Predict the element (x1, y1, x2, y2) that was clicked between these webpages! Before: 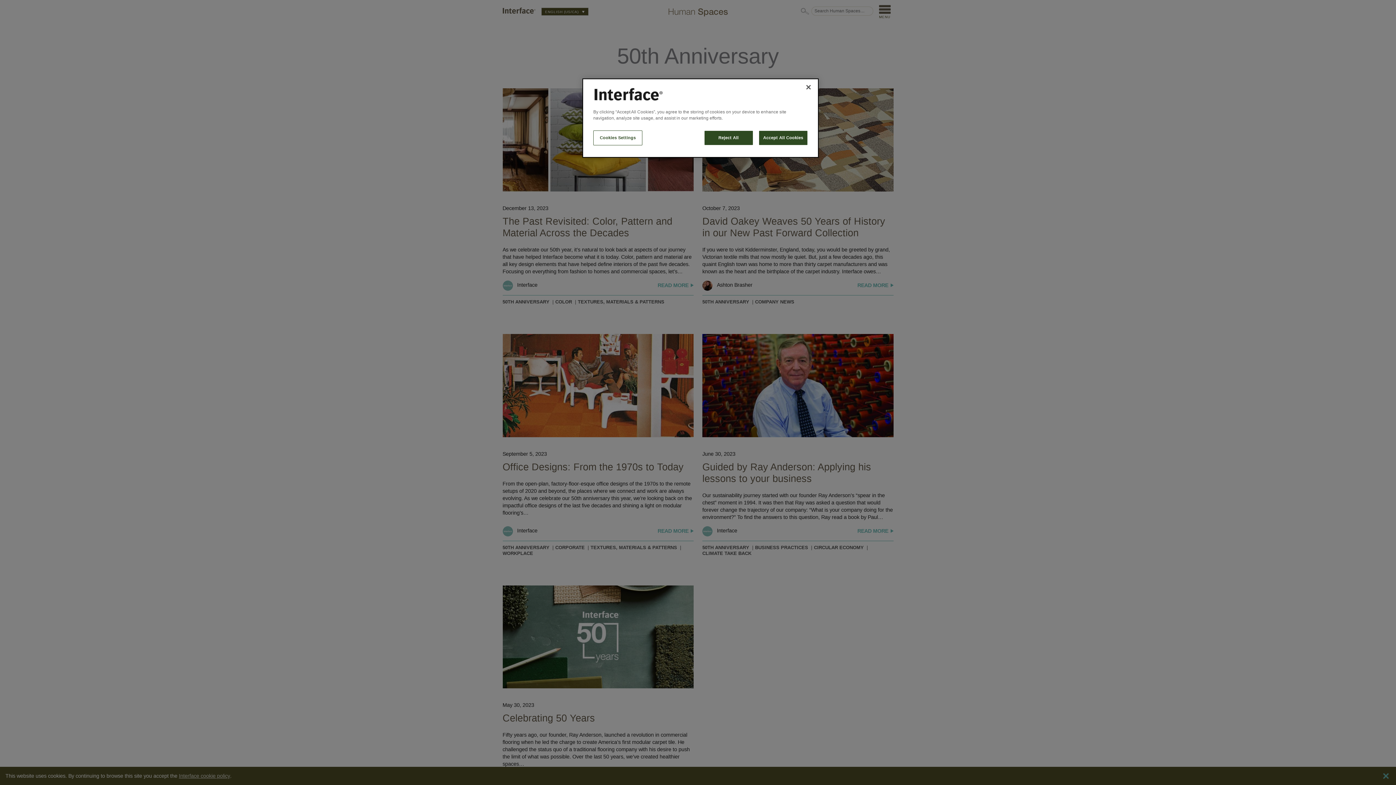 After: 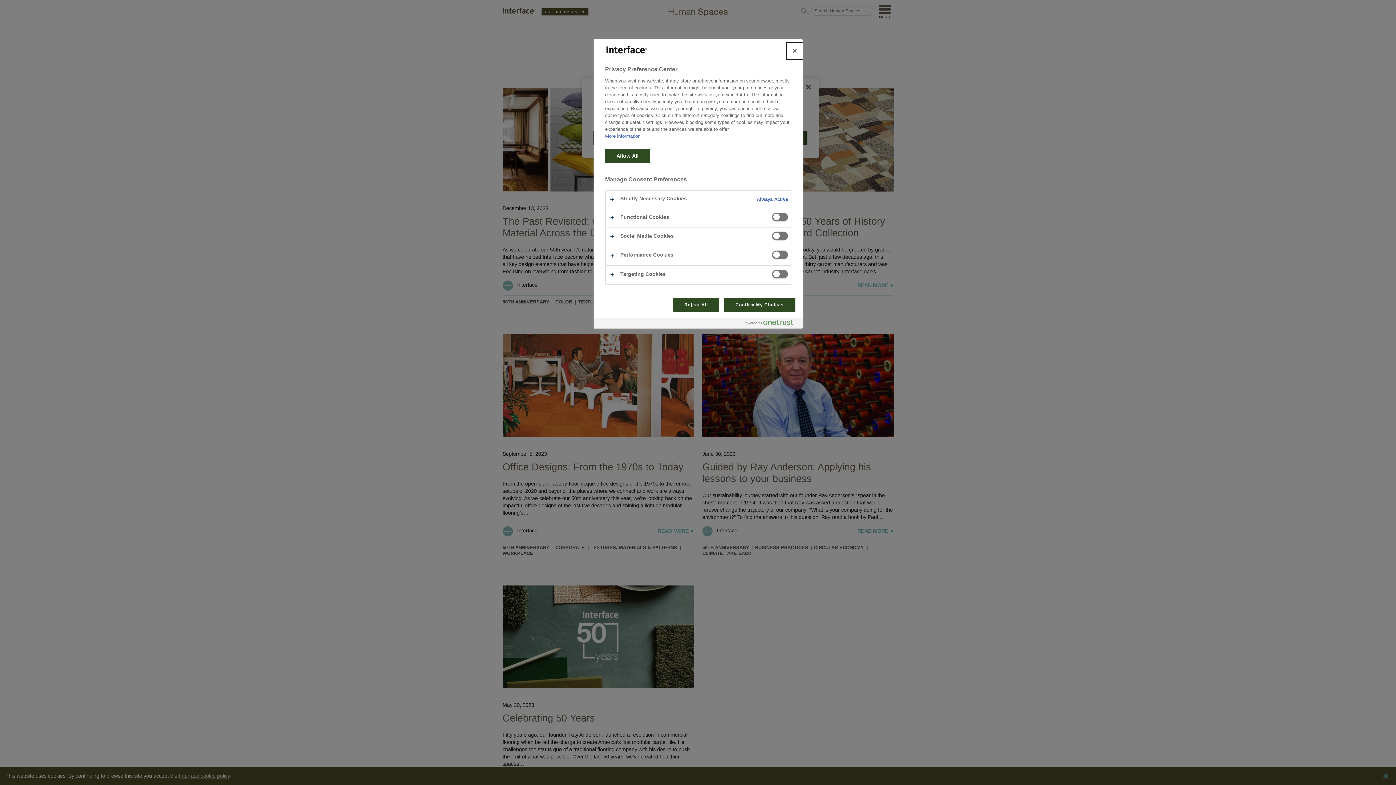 Action: bbox: (593, 130, 642, 145) label: Cookies Settings